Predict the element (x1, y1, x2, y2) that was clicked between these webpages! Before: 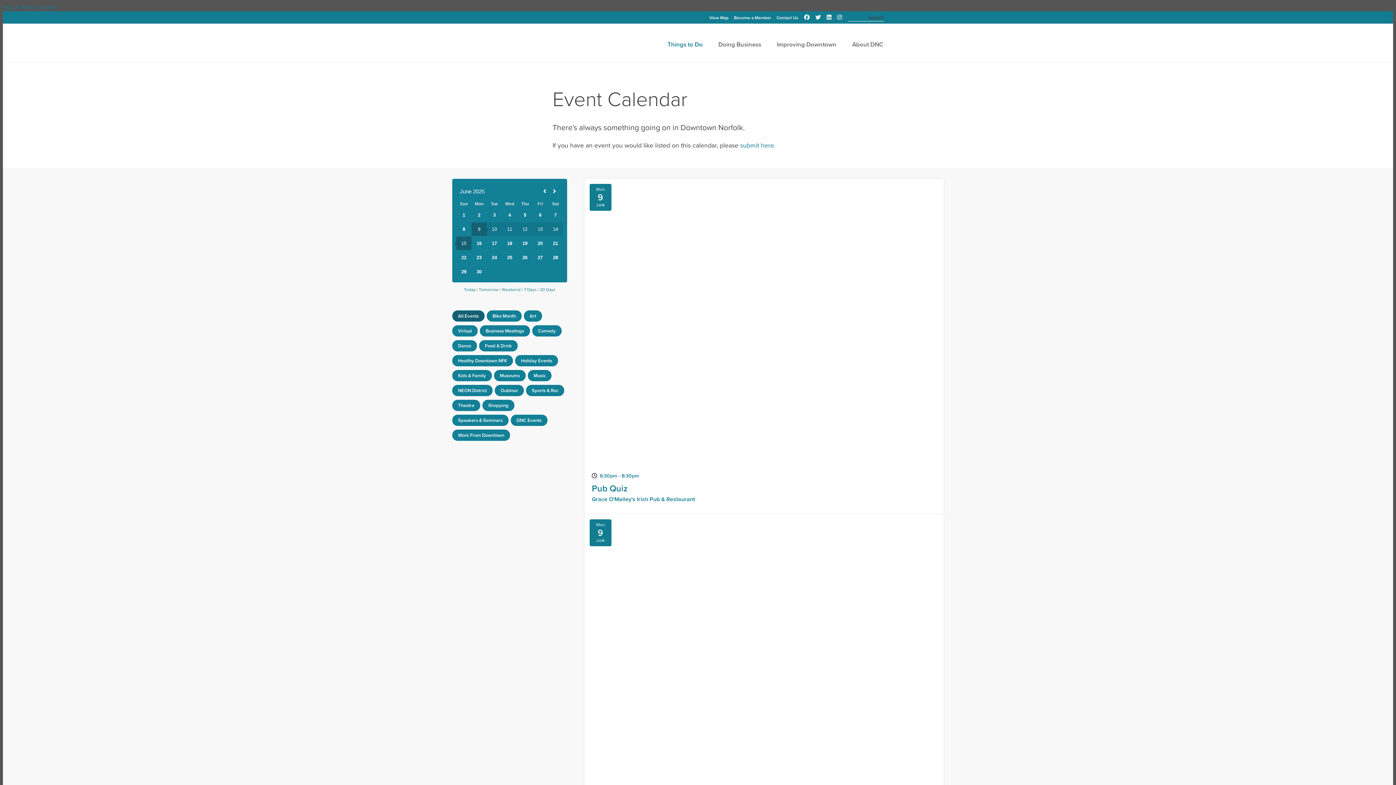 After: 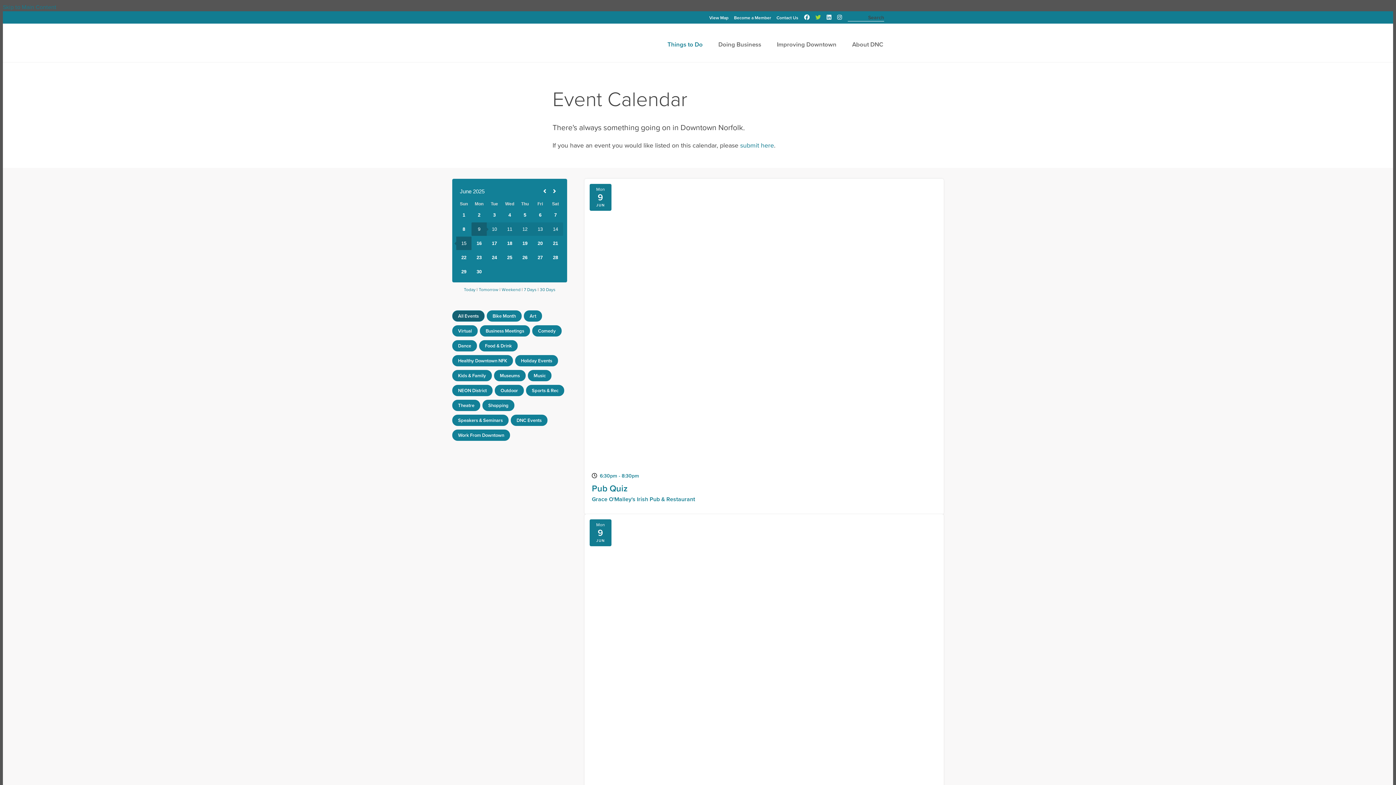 Action: label: Twitter bbox: (815, 13, 821, 21)